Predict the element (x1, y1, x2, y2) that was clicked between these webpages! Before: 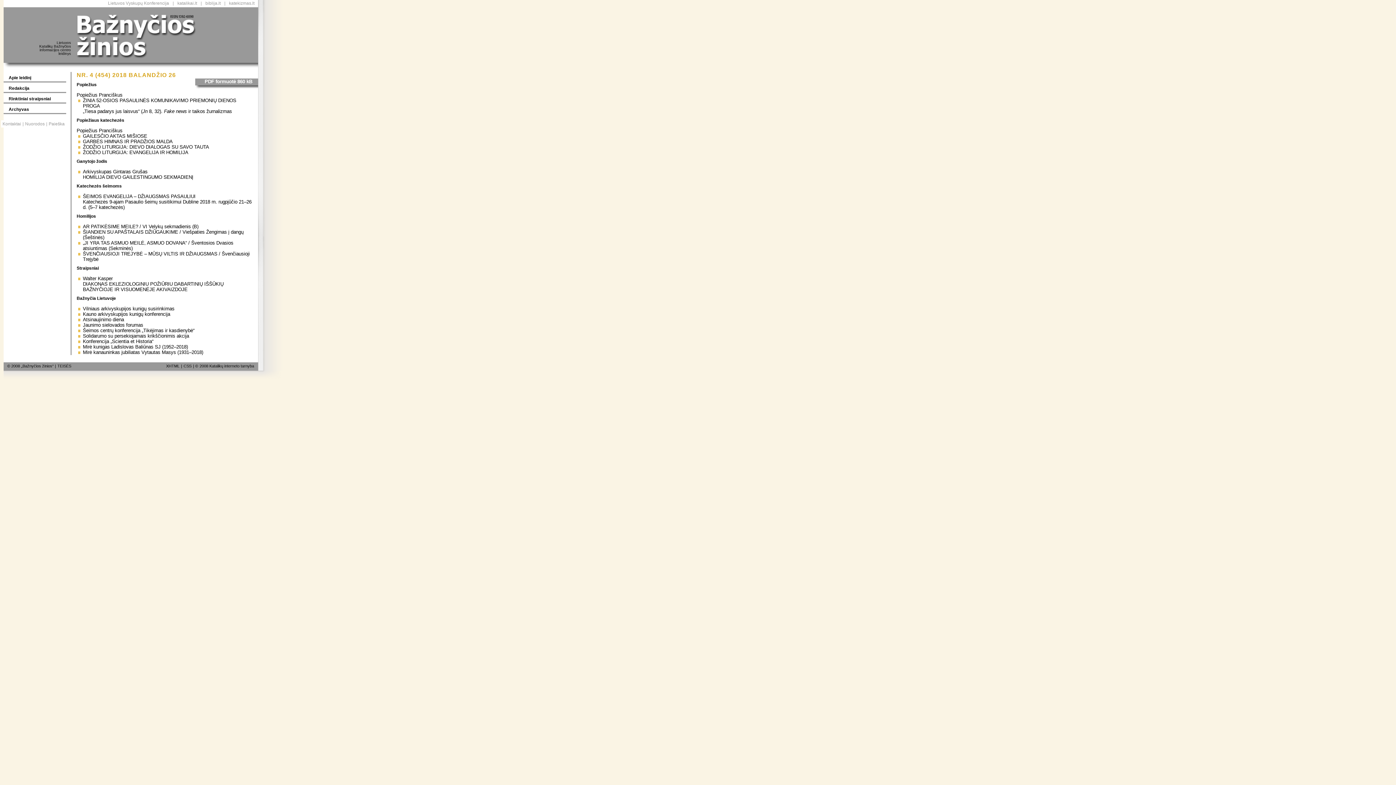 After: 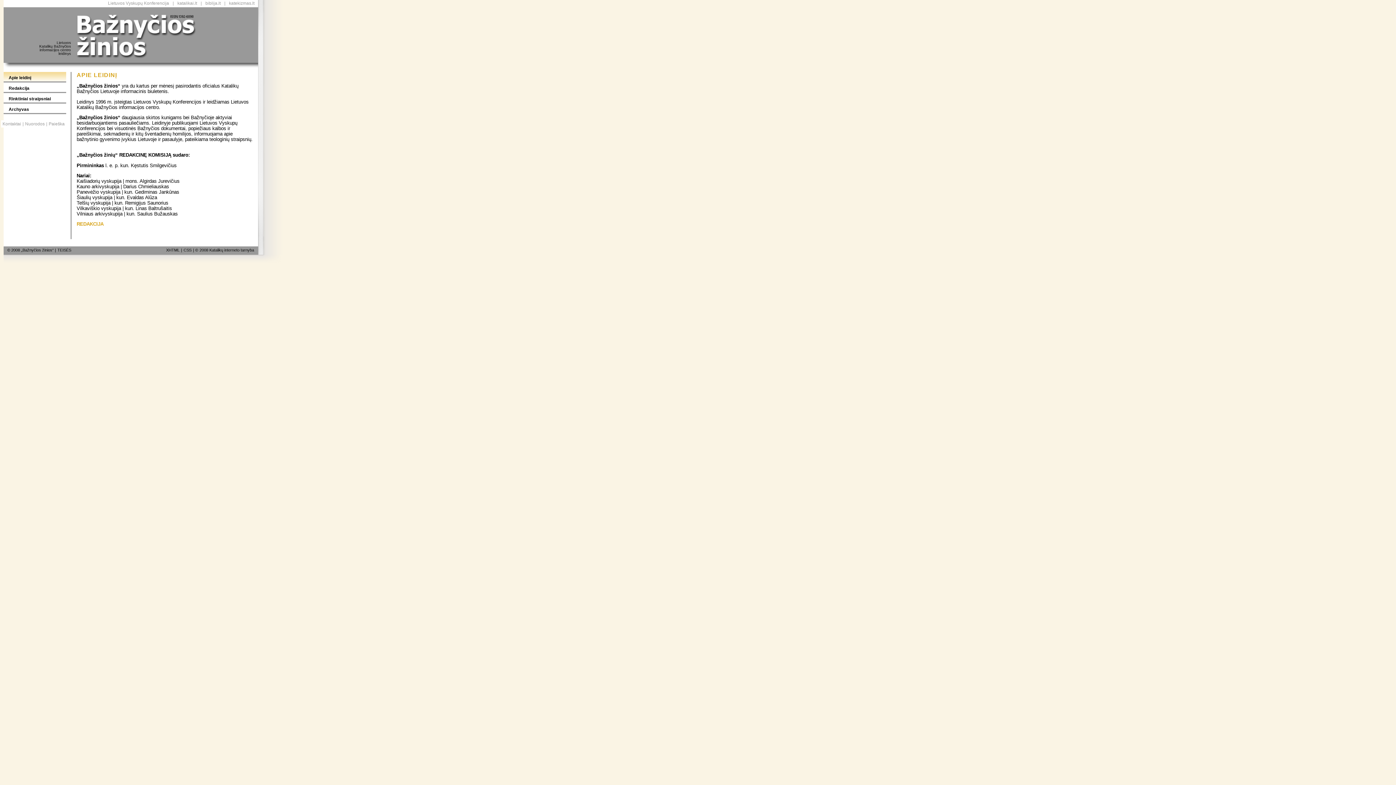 Action: label: Apie leidinį bbox: (3, 72, 66, 81)